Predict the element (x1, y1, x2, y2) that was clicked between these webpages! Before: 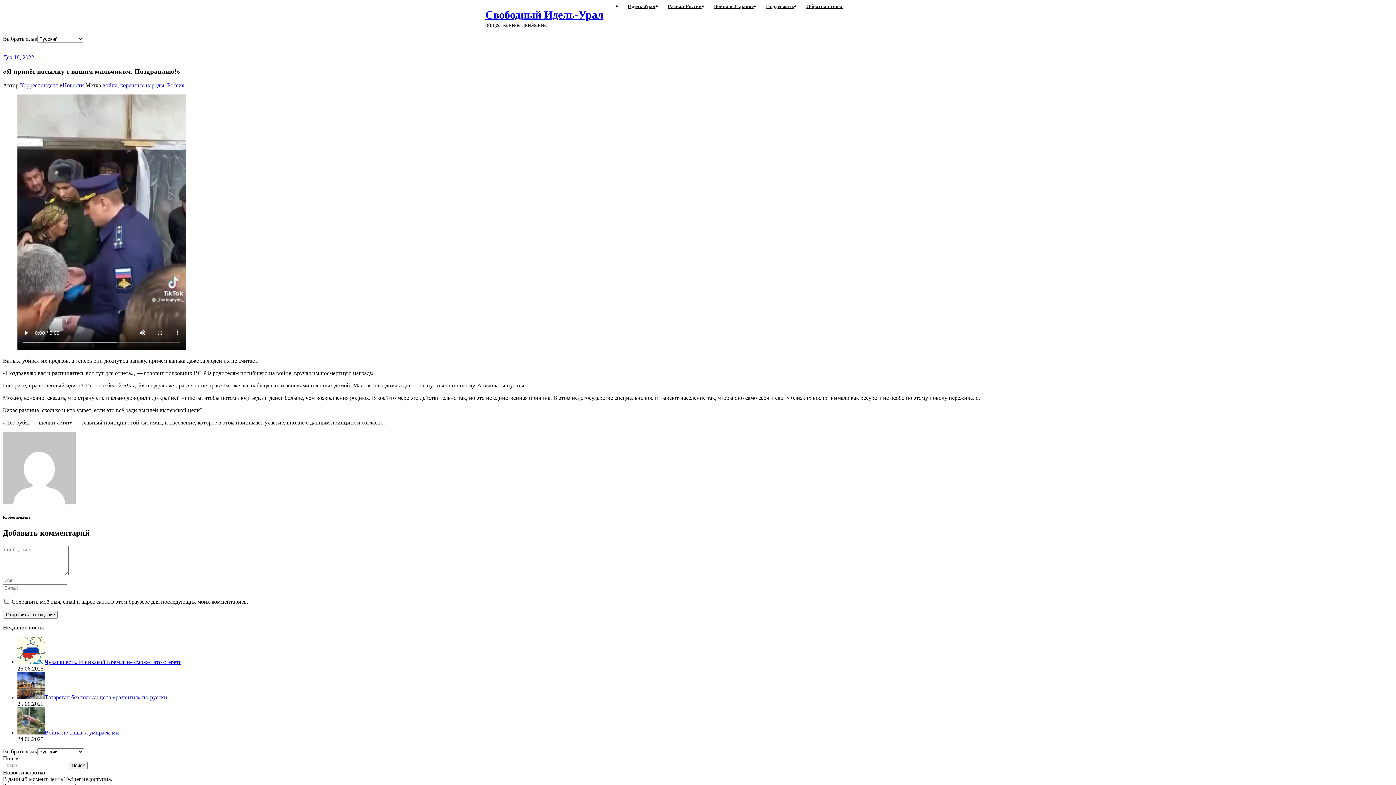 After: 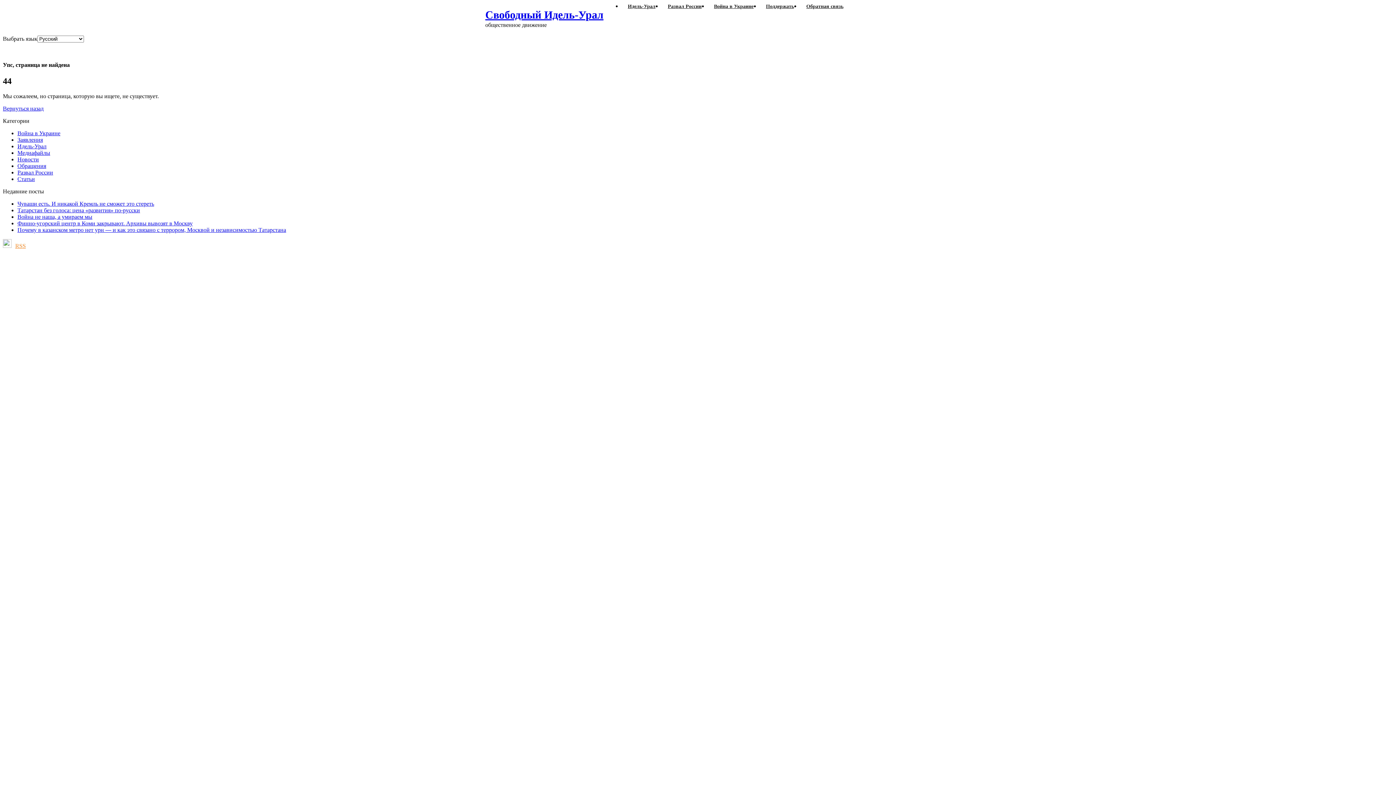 Action: label: Россия bbox: (167, 82, 184, 88)